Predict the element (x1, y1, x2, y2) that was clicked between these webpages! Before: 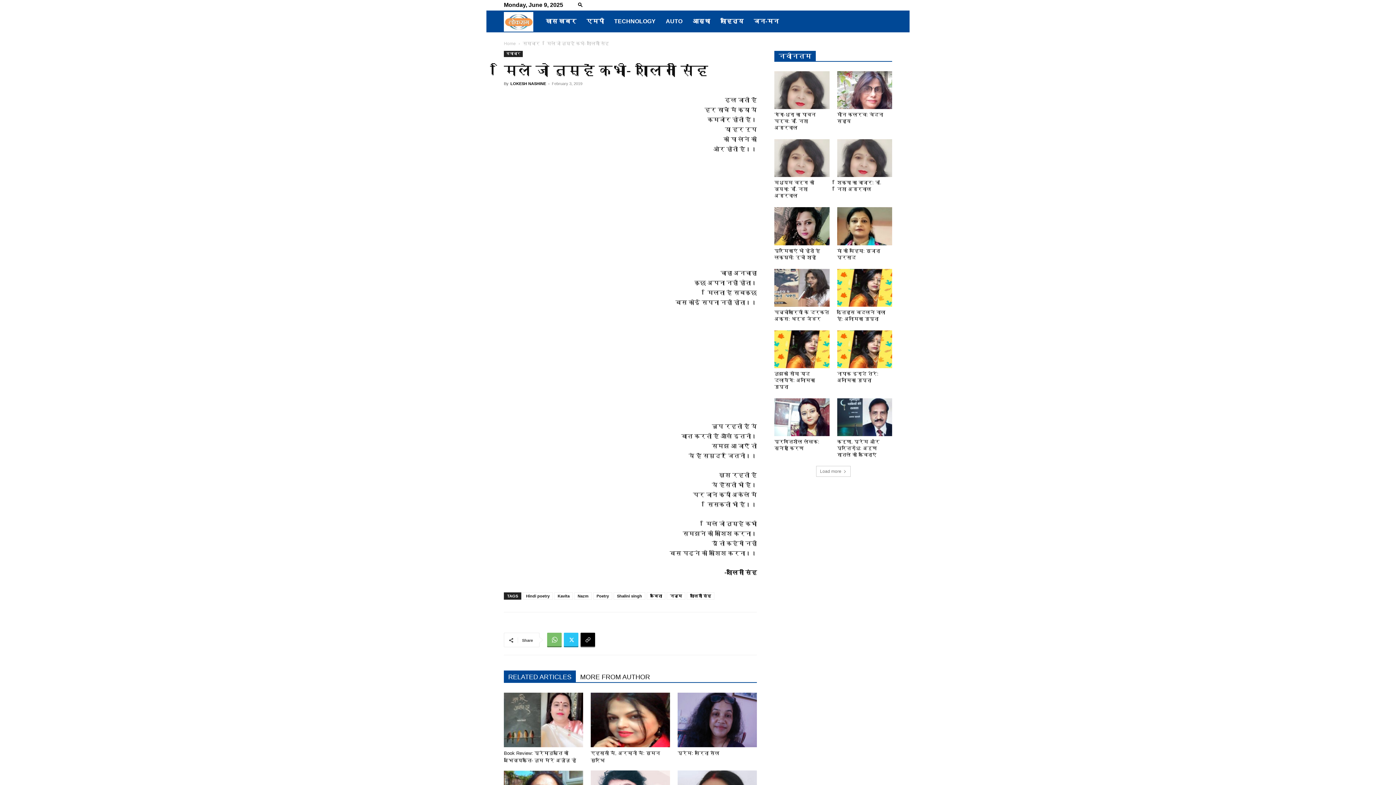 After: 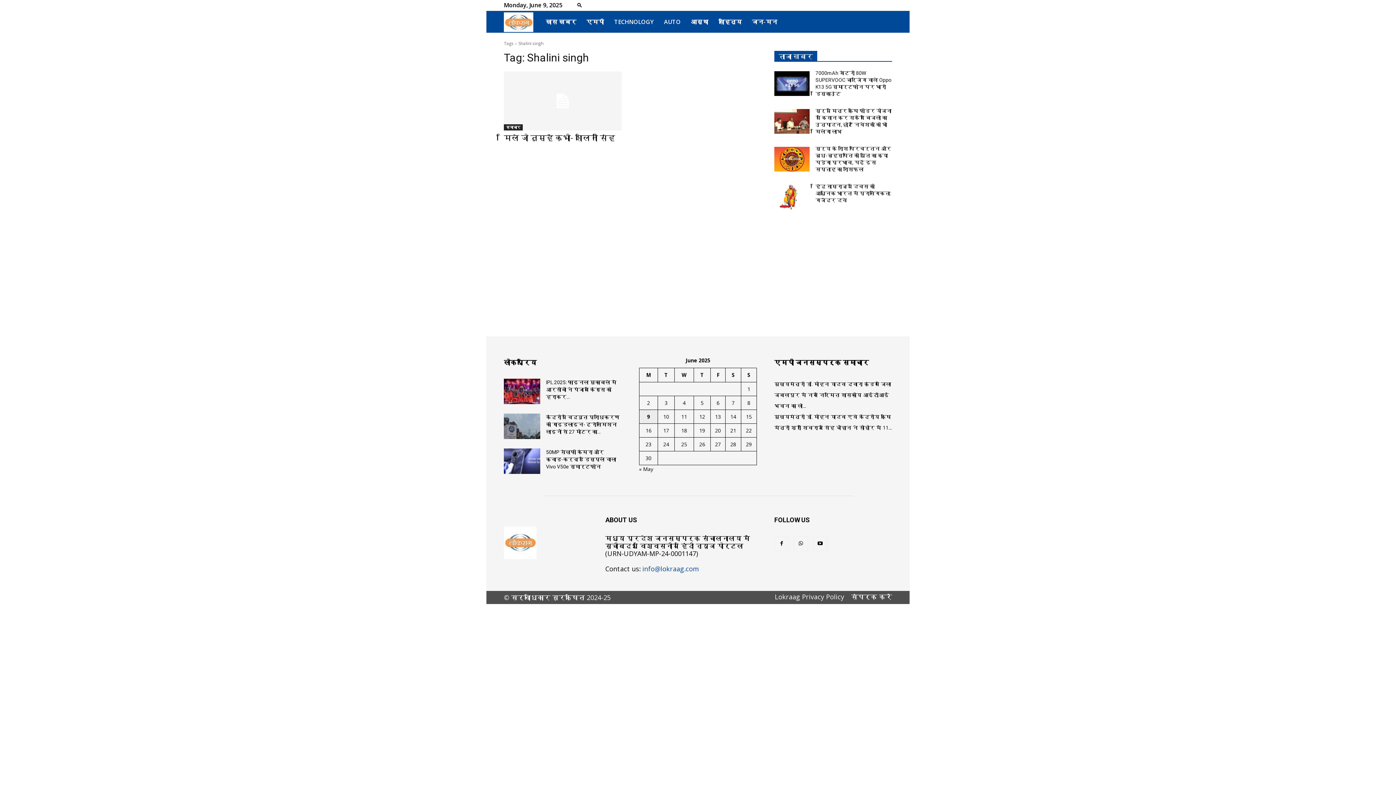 Action: label: Shalini singh bbox: (613, 592, 645, 600)